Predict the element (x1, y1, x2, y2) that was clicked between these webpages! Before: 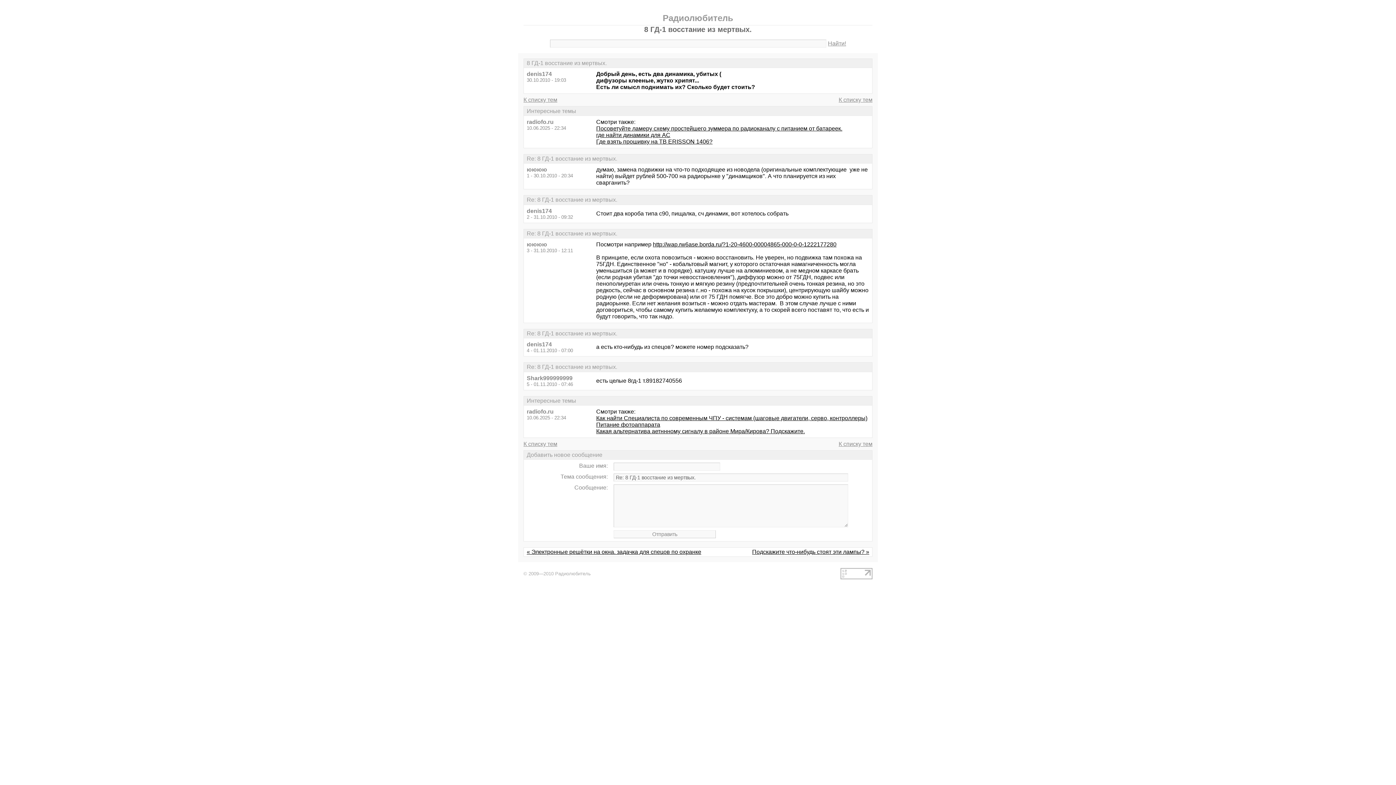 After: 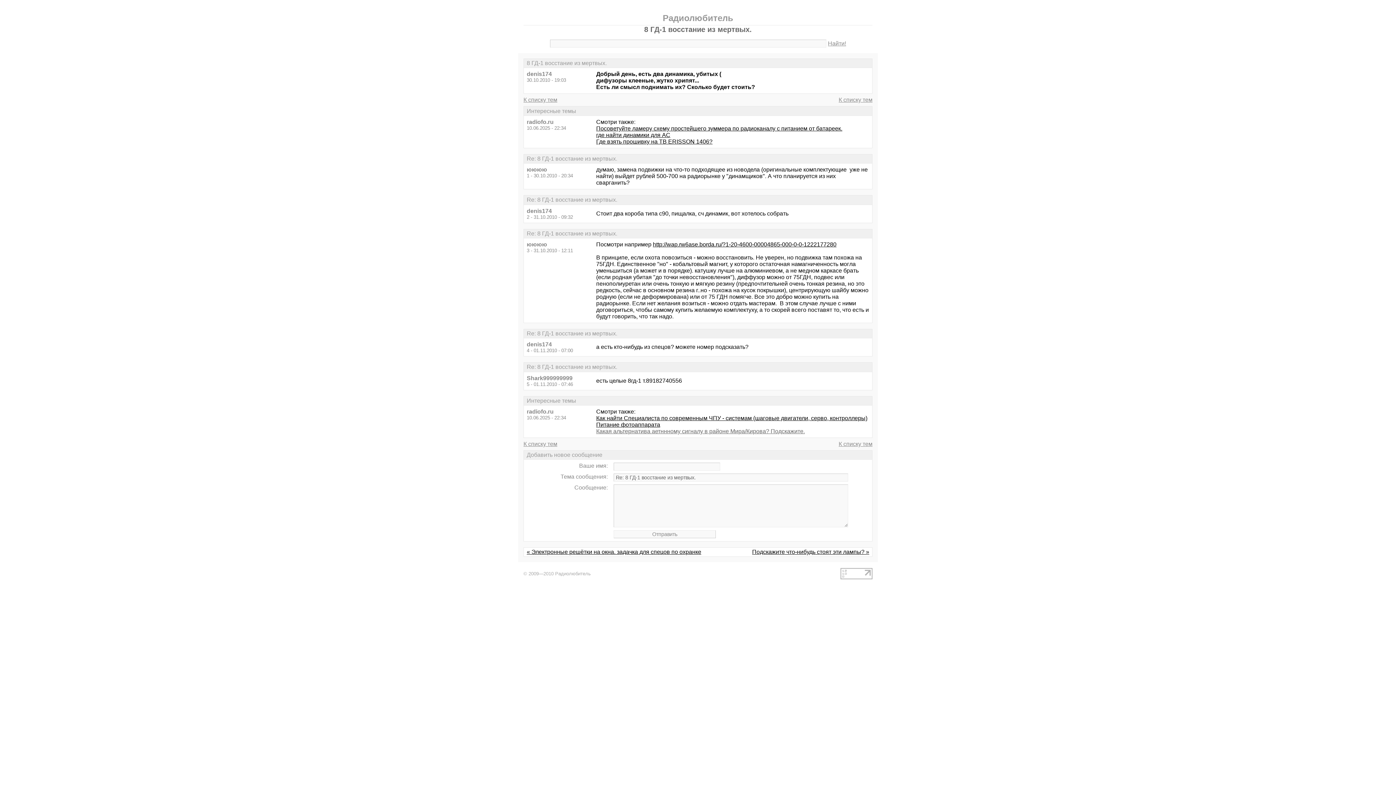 Action: label: Какая альтернатива аетннному сигналу в районе Мира/Кирова? Подскажите. bbox: (596, 428, 805, 434)